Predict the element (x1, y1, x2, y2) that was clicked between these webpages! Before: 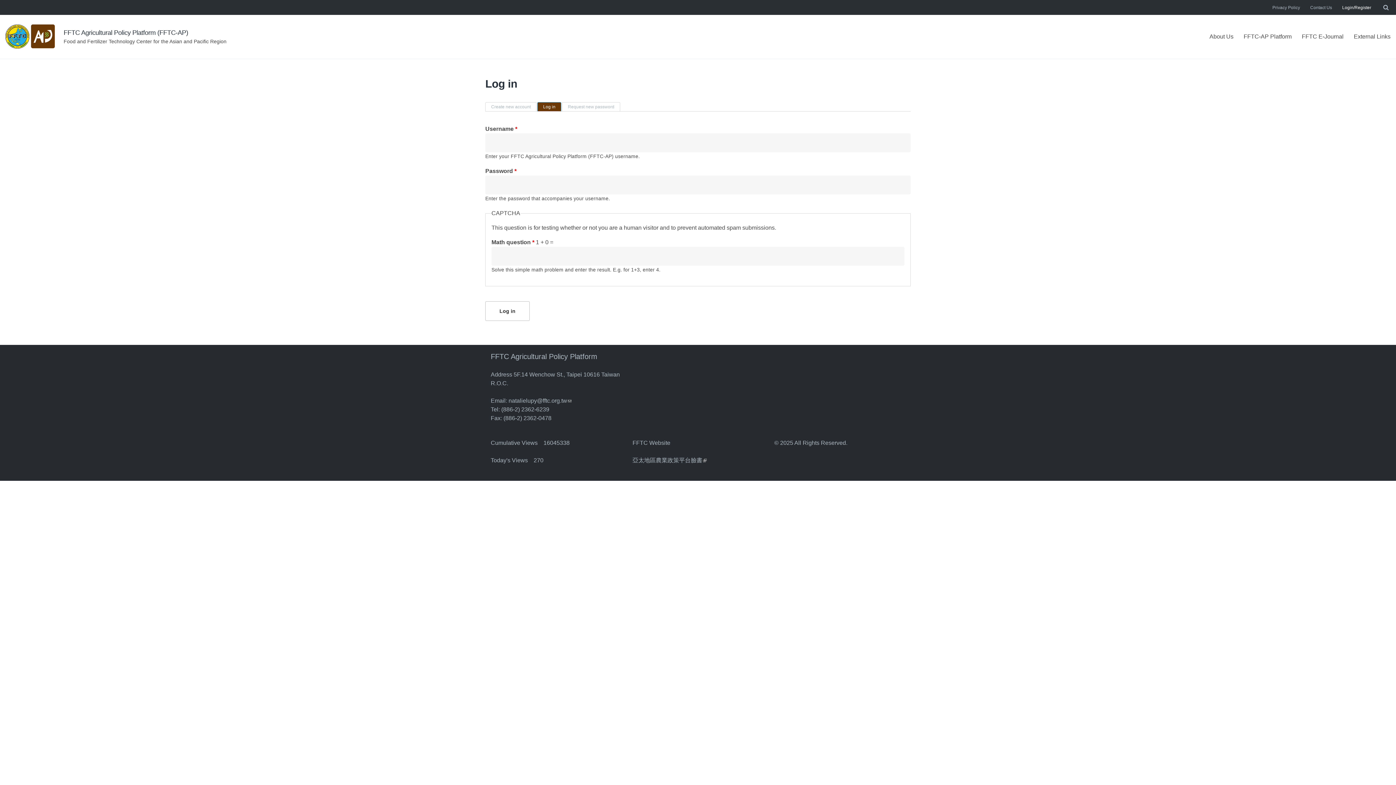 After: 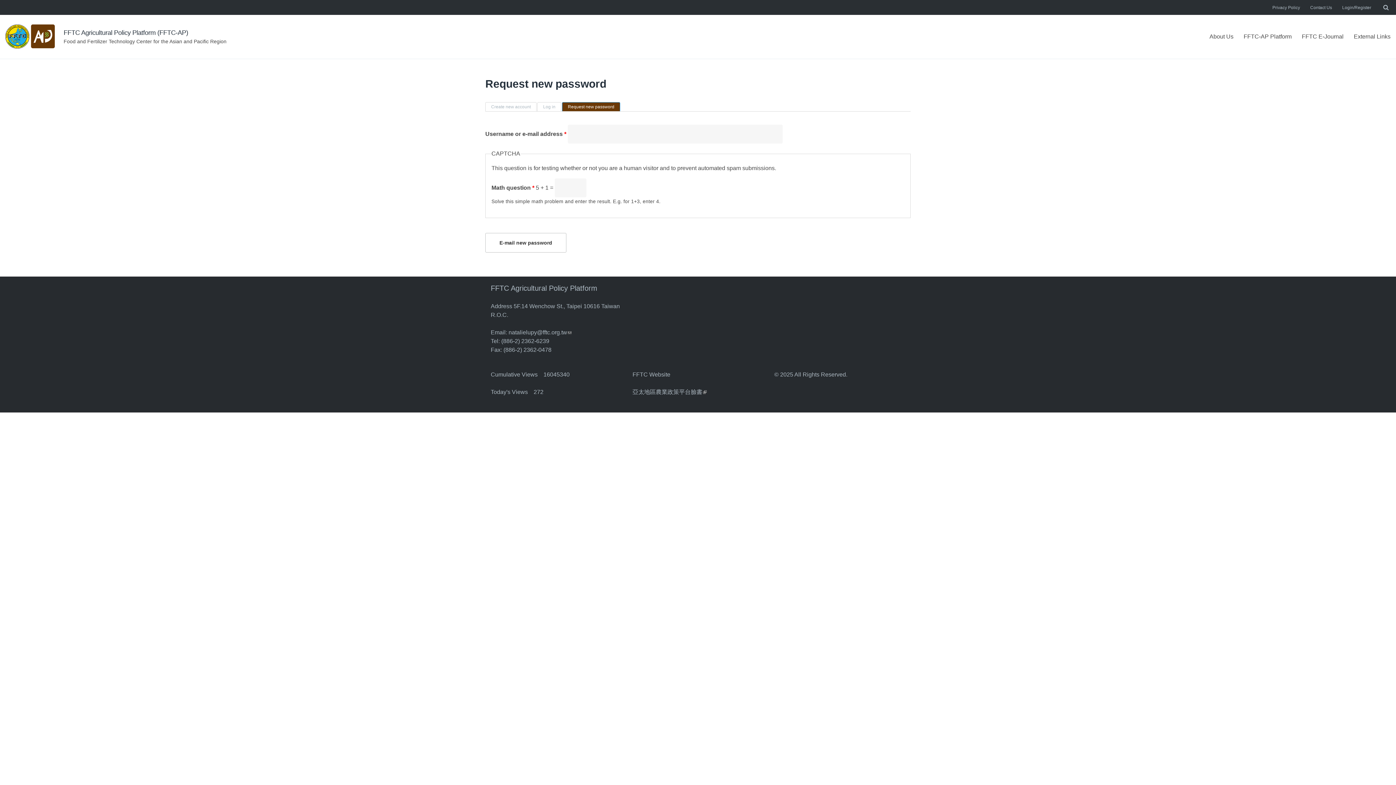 Action: label: Request new password bbox: (562, 102, 620, 111)